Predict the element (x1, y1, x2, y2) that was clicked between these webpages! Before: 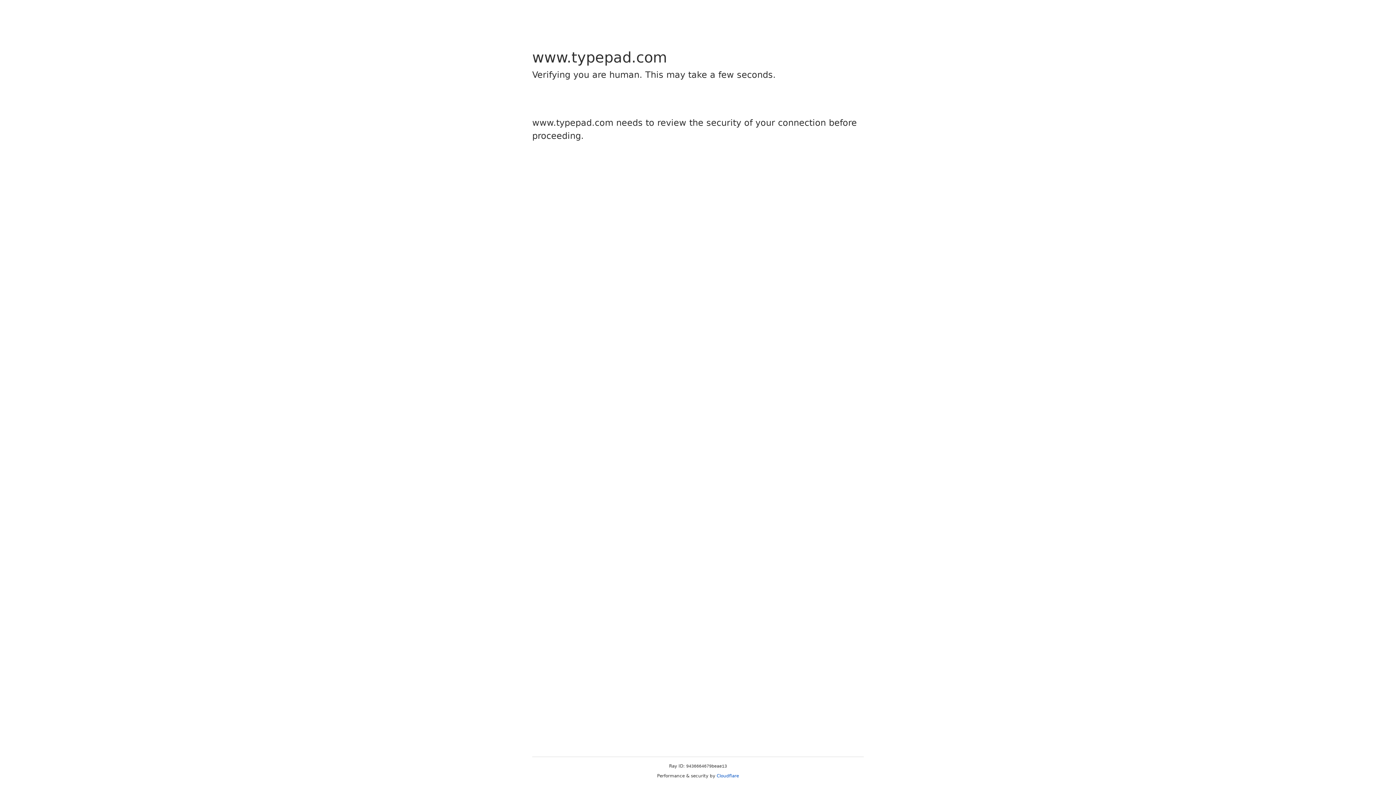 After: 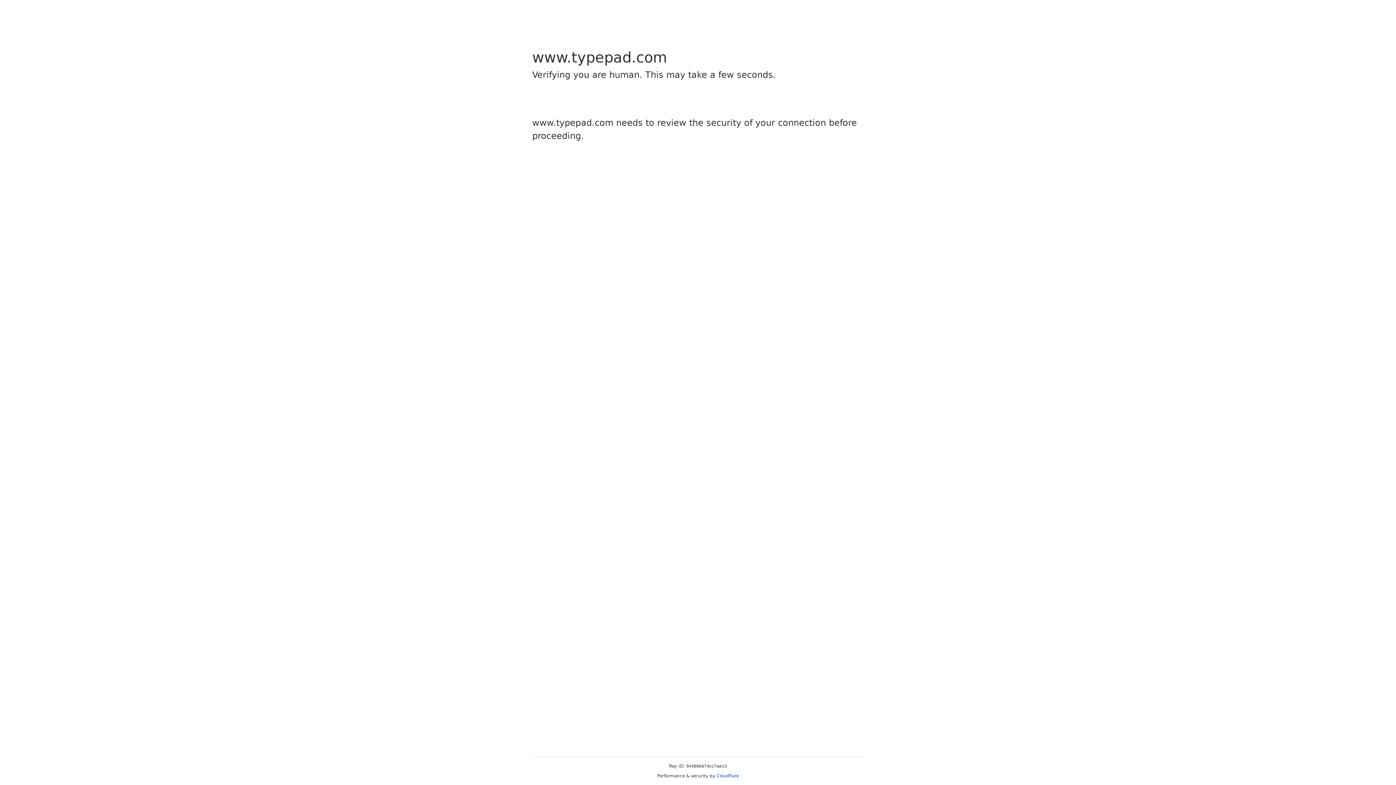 Action: label: Cloudflare bbox: (716, 773, 739, 778)